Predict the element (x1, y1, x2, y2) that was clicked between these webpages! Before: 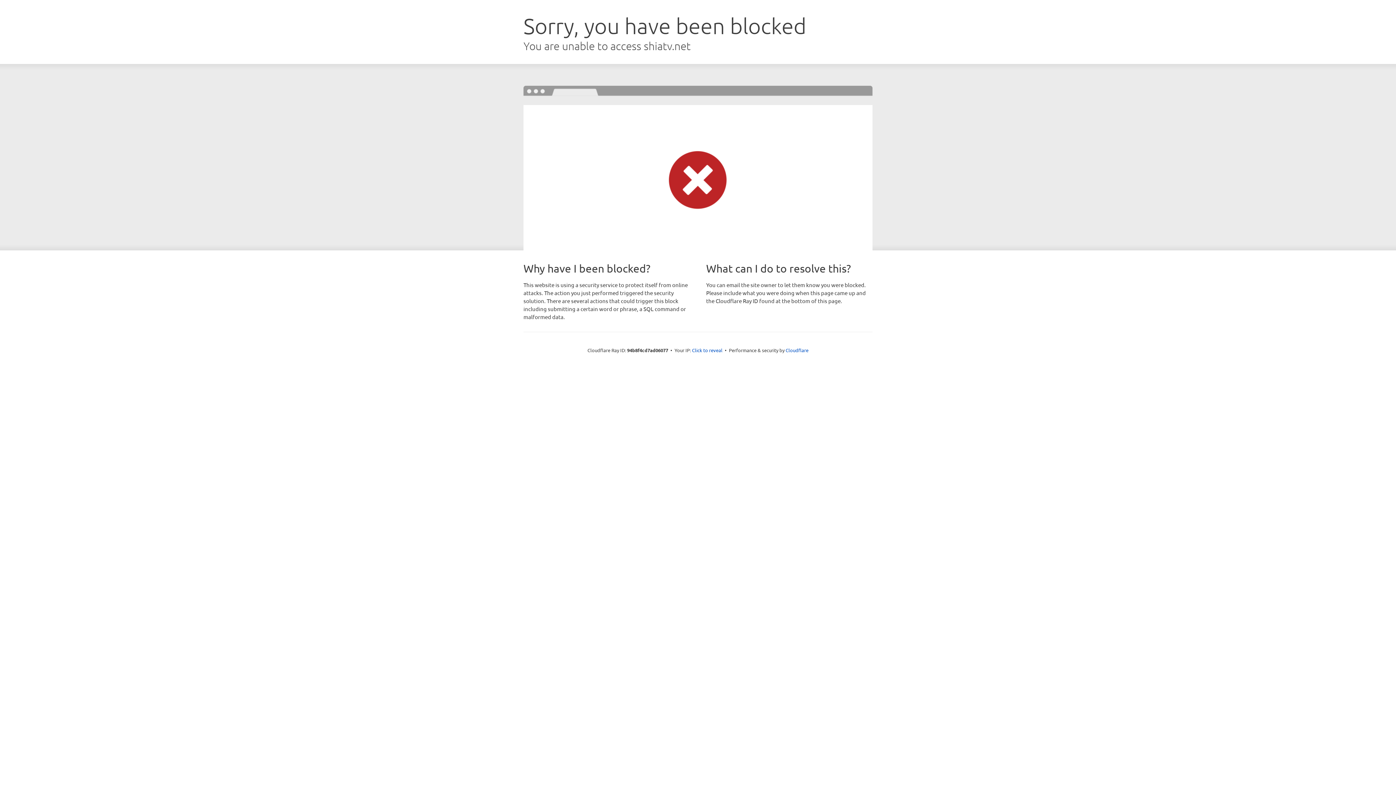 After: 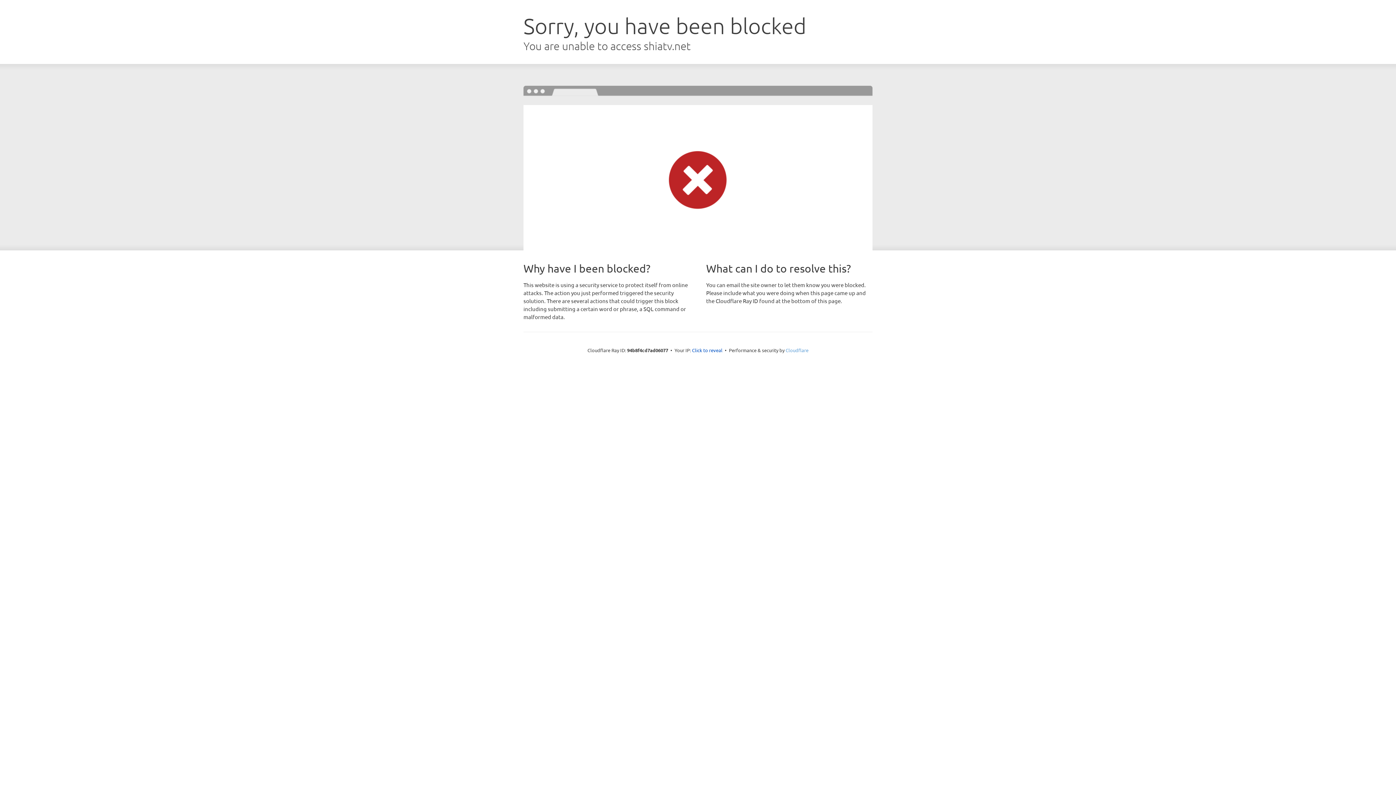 Action: bbox: (785, 347, 808, 353) label: Cloudflare